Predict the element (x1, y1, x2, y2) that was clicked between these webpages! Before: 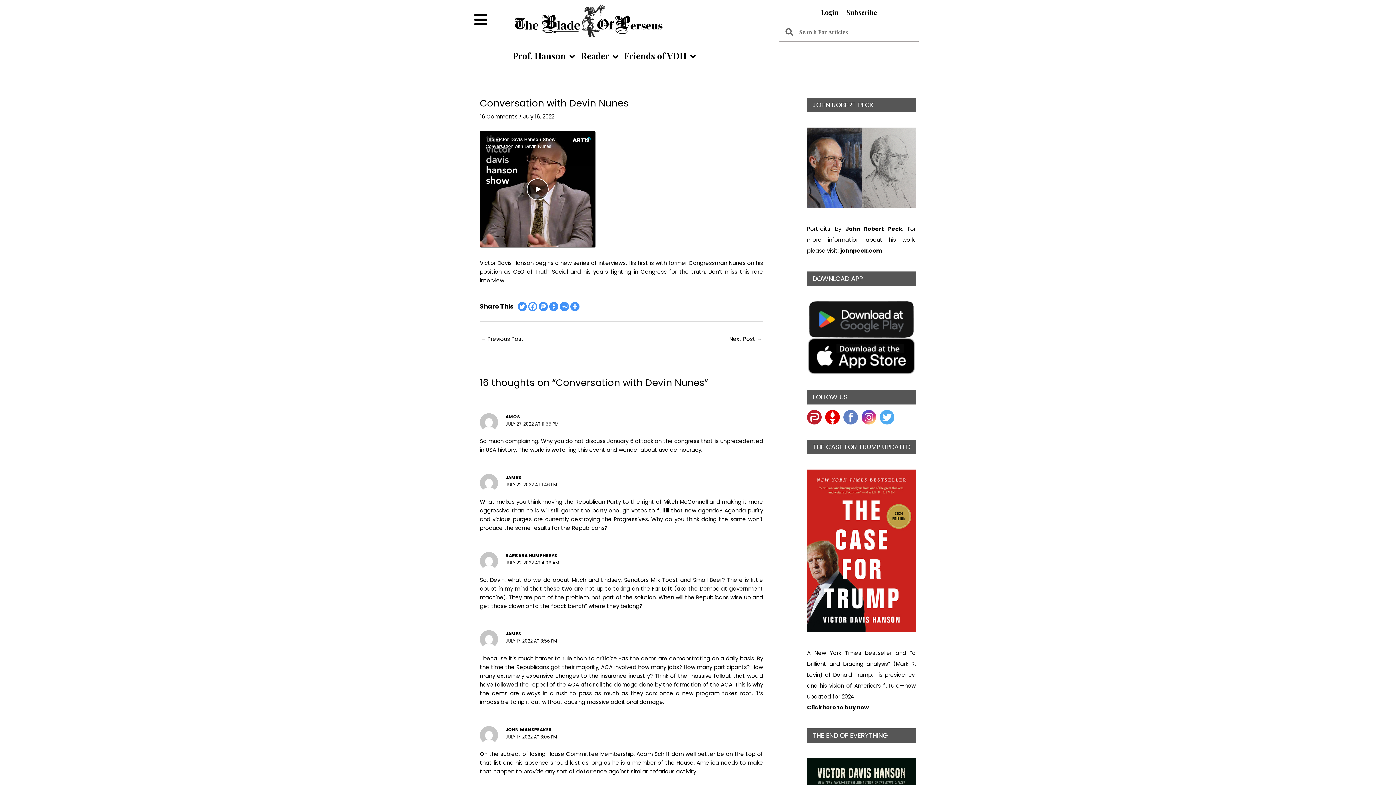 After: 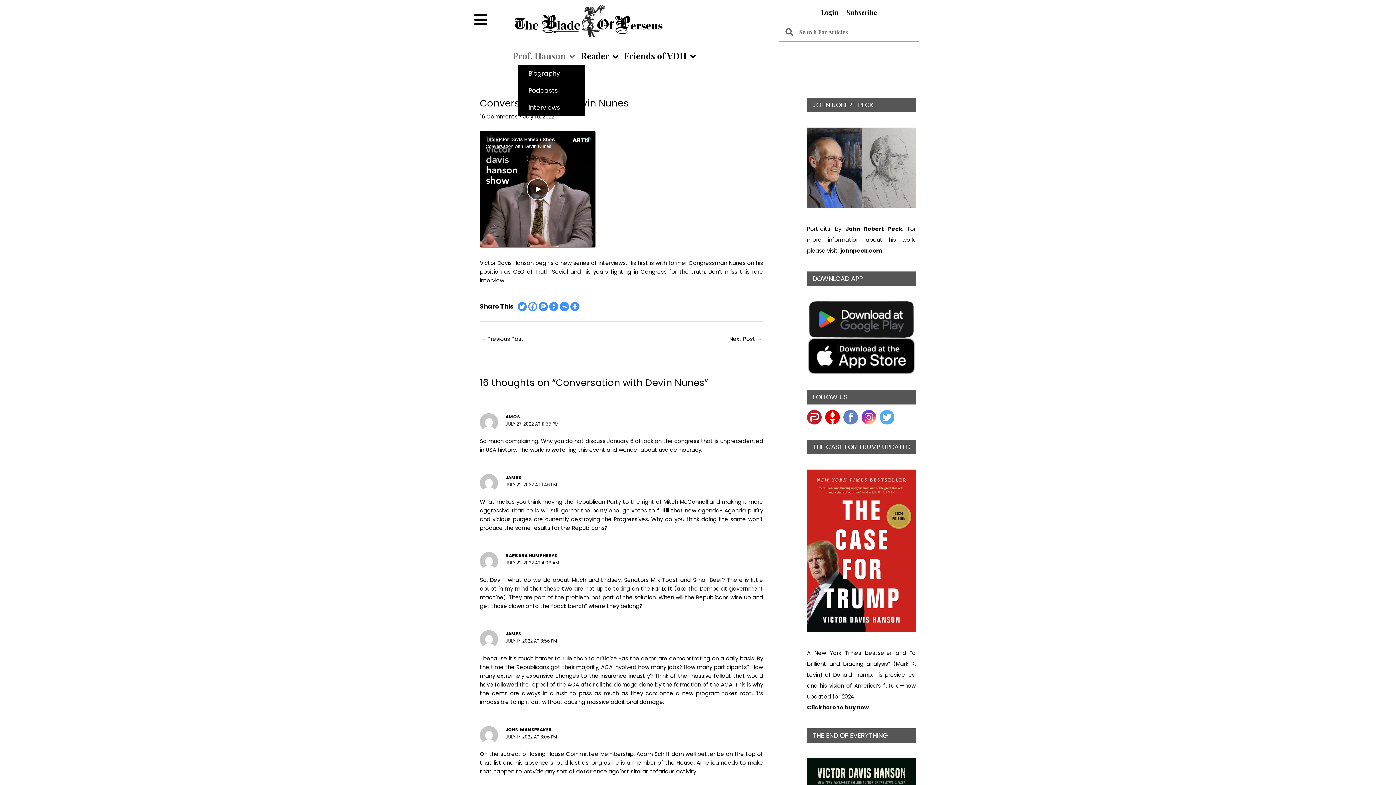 Action: label: Prof. Hanson bbox: (510, 46, 578, 64)